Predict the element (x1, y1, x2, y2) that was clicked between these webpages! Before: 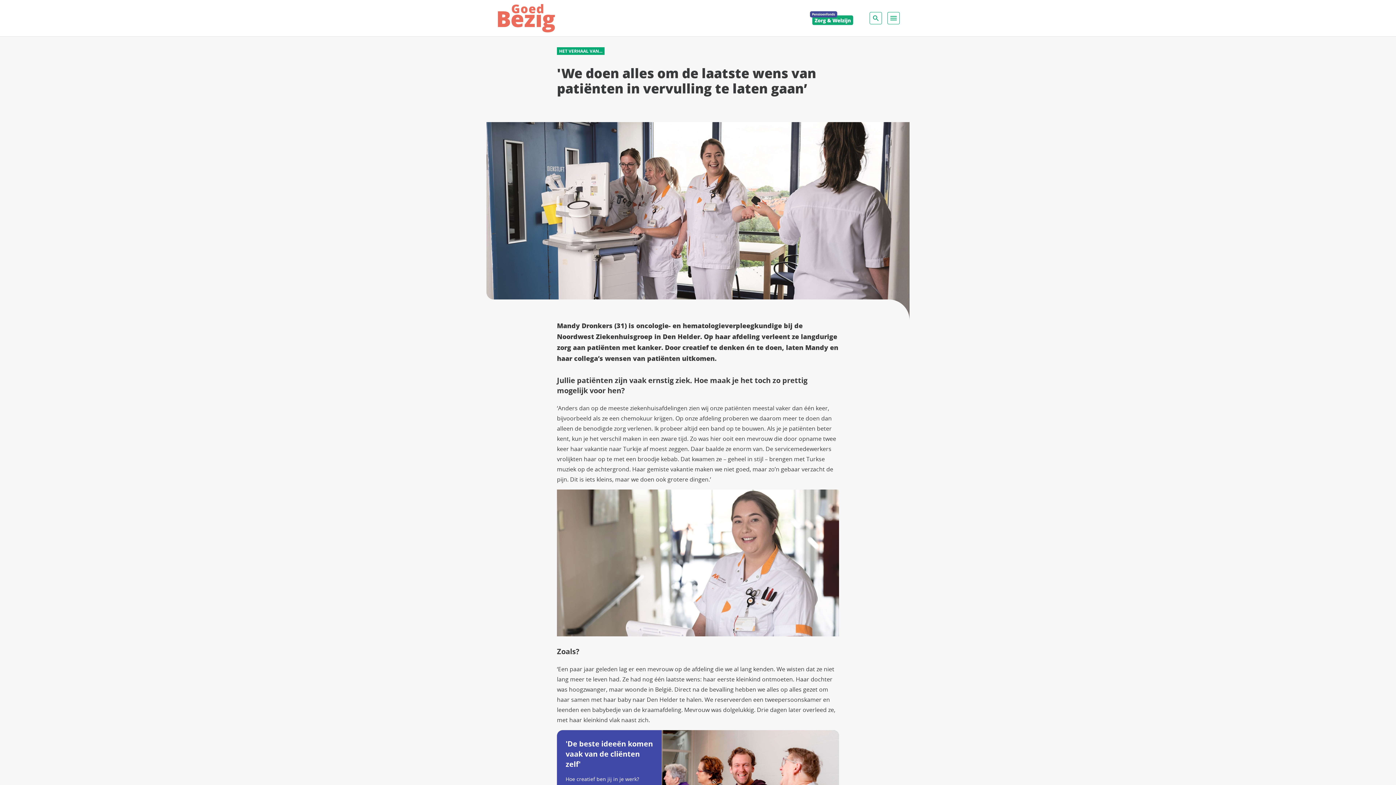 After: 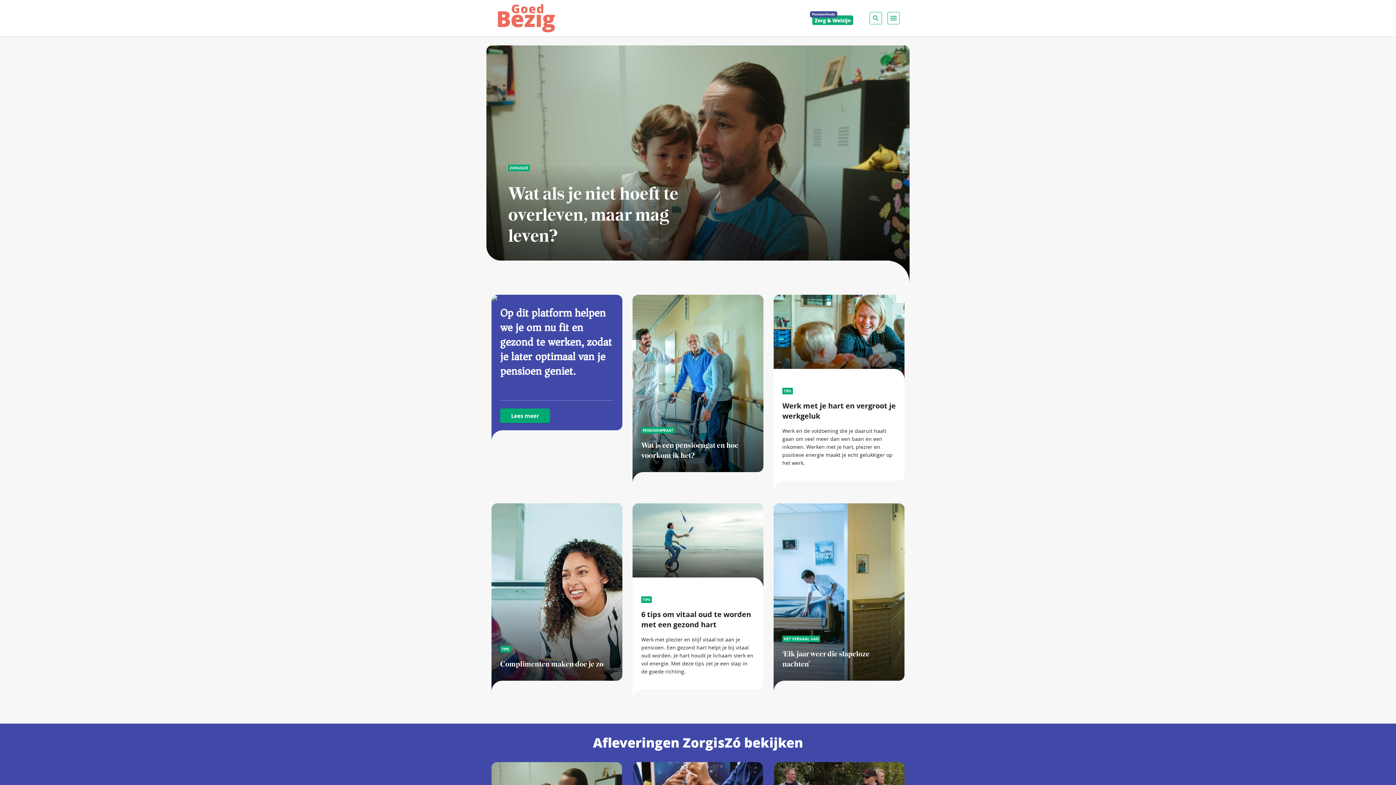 Action: bbox: (496, 2, 556, 33)